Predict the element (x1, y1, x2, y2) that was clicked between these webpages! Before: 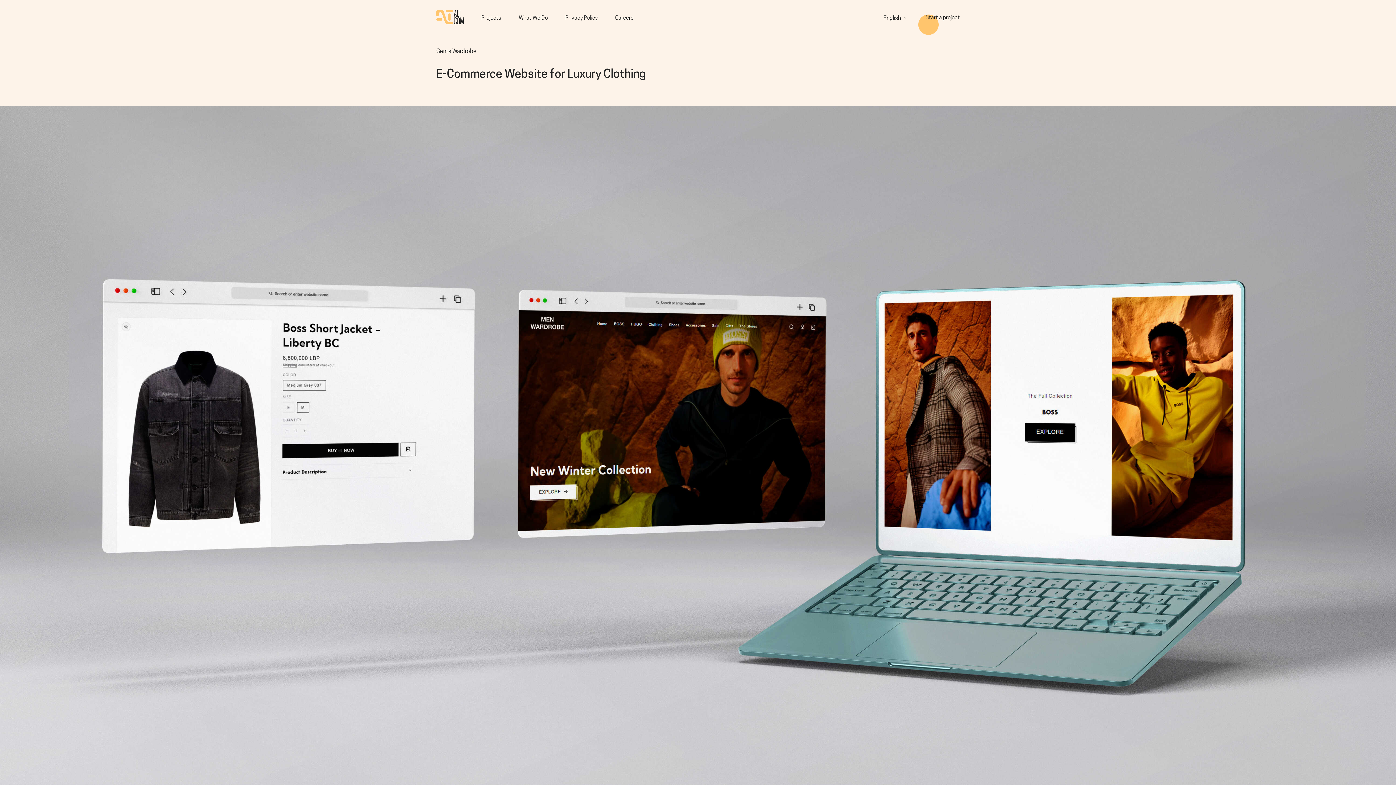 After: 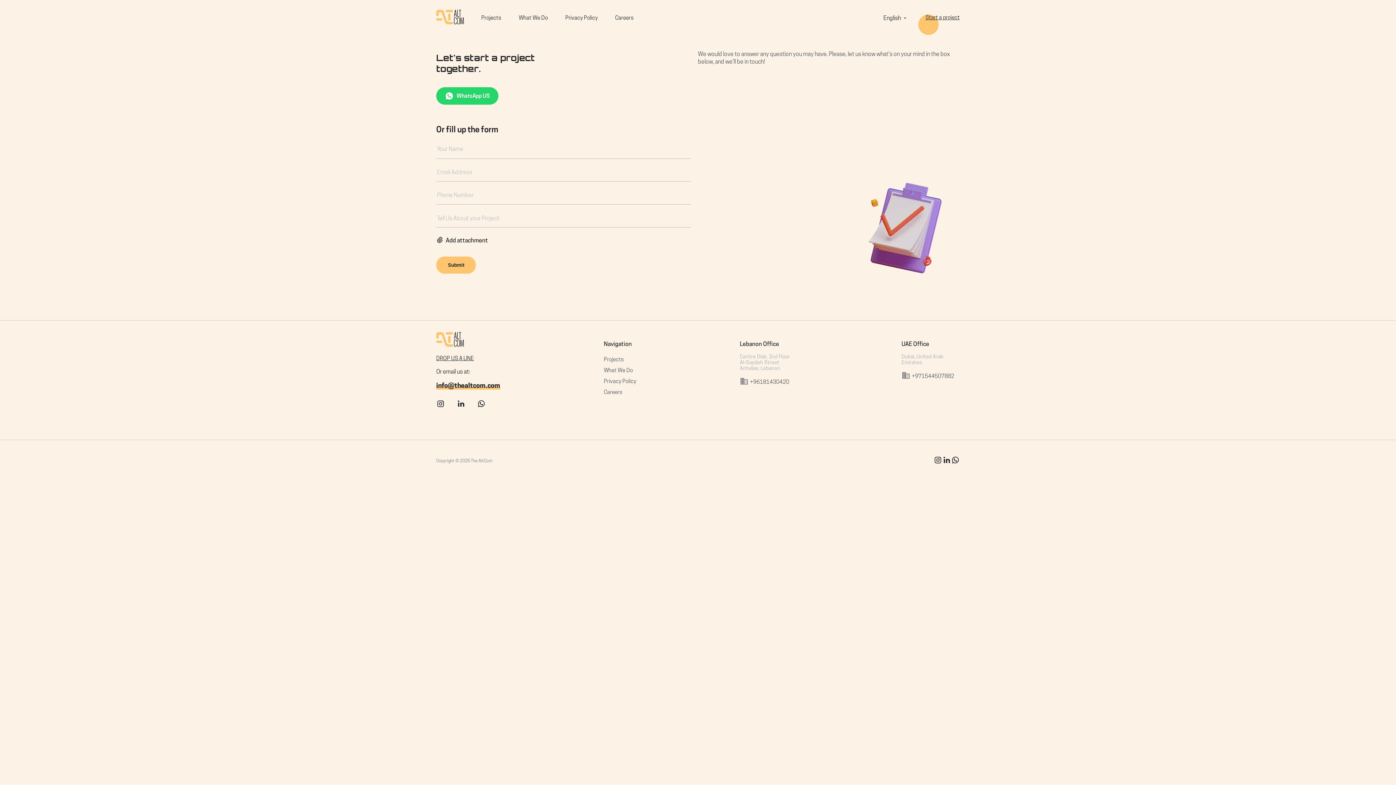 Action: bbox: (925, 14, 960, 21) label: Start a project